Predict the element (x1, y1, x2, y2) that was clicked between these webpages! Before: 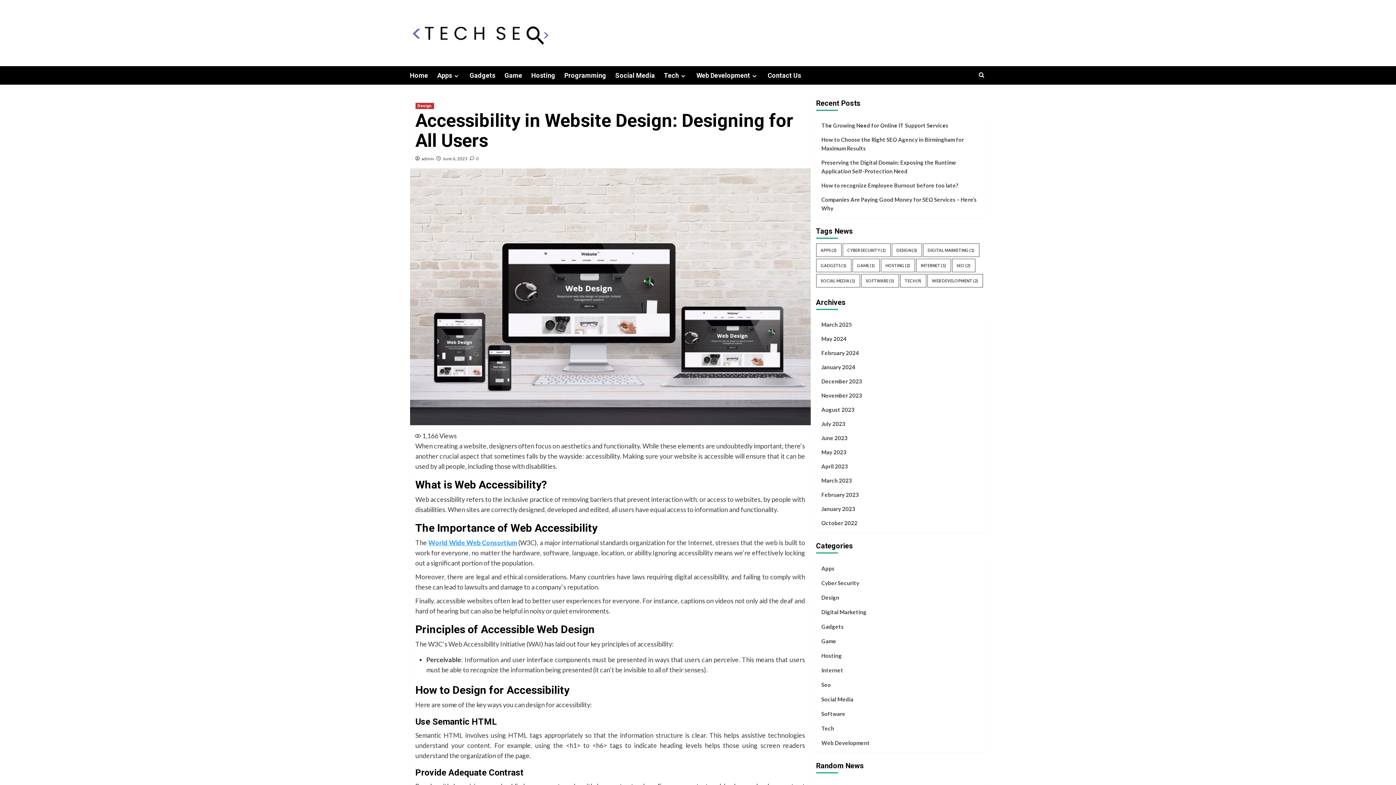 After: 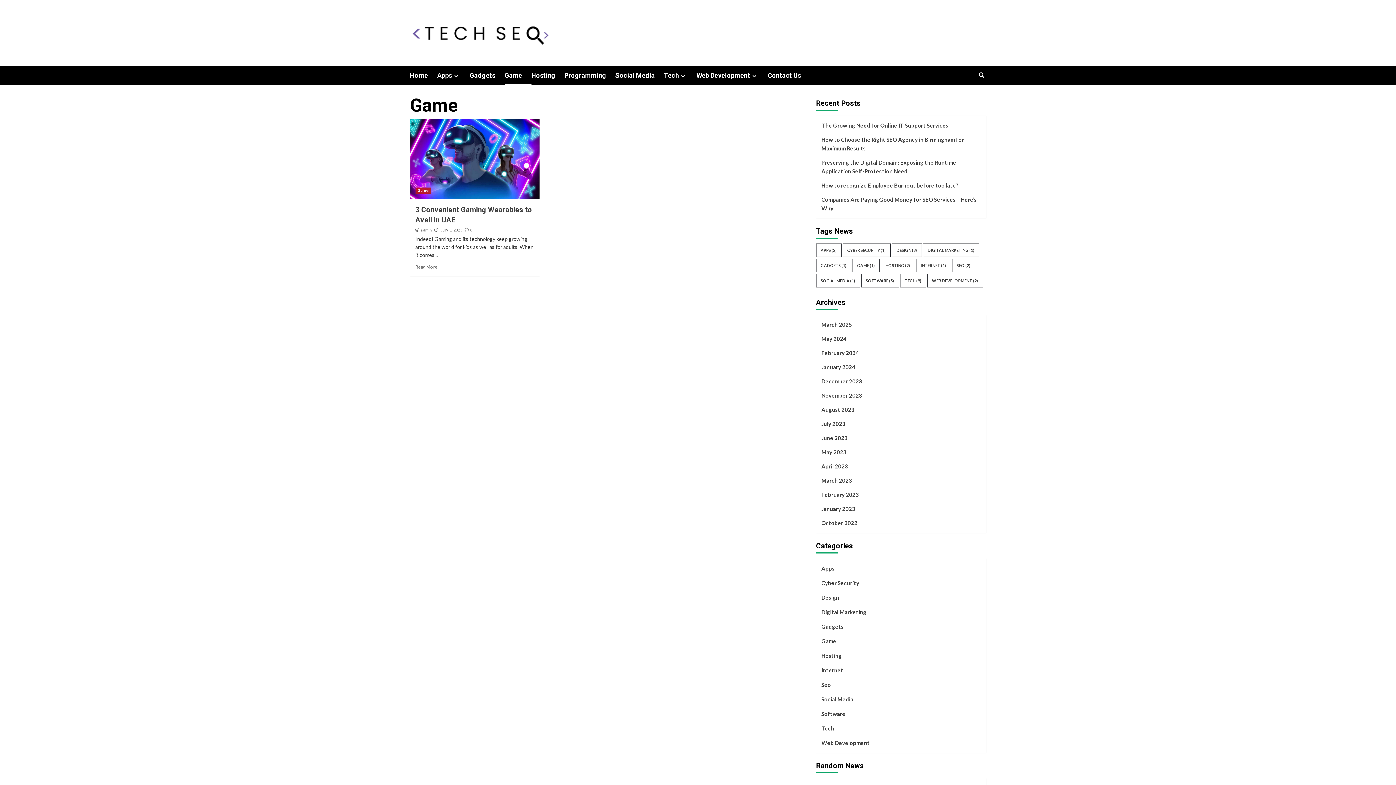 Action: bbox: (821, 637, 836, 651) label: Game